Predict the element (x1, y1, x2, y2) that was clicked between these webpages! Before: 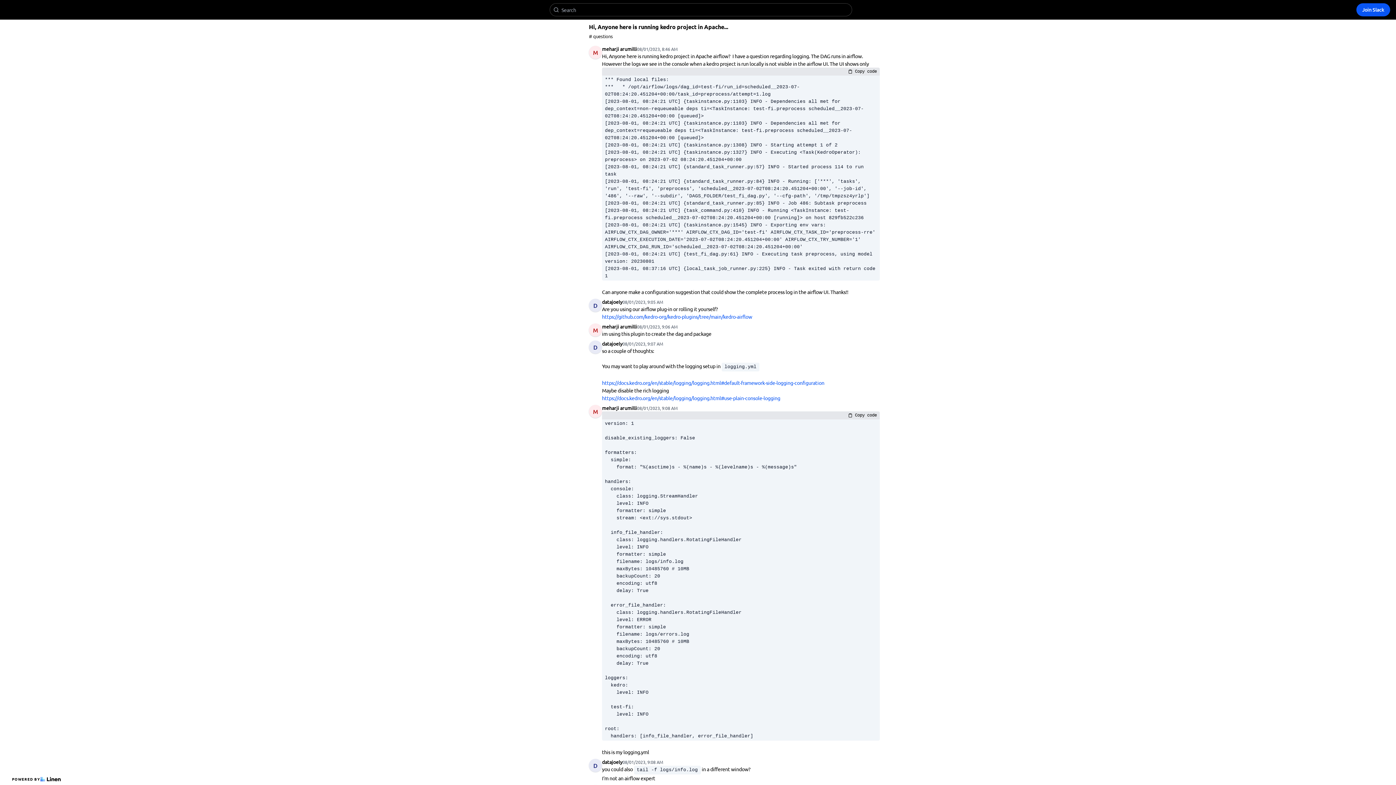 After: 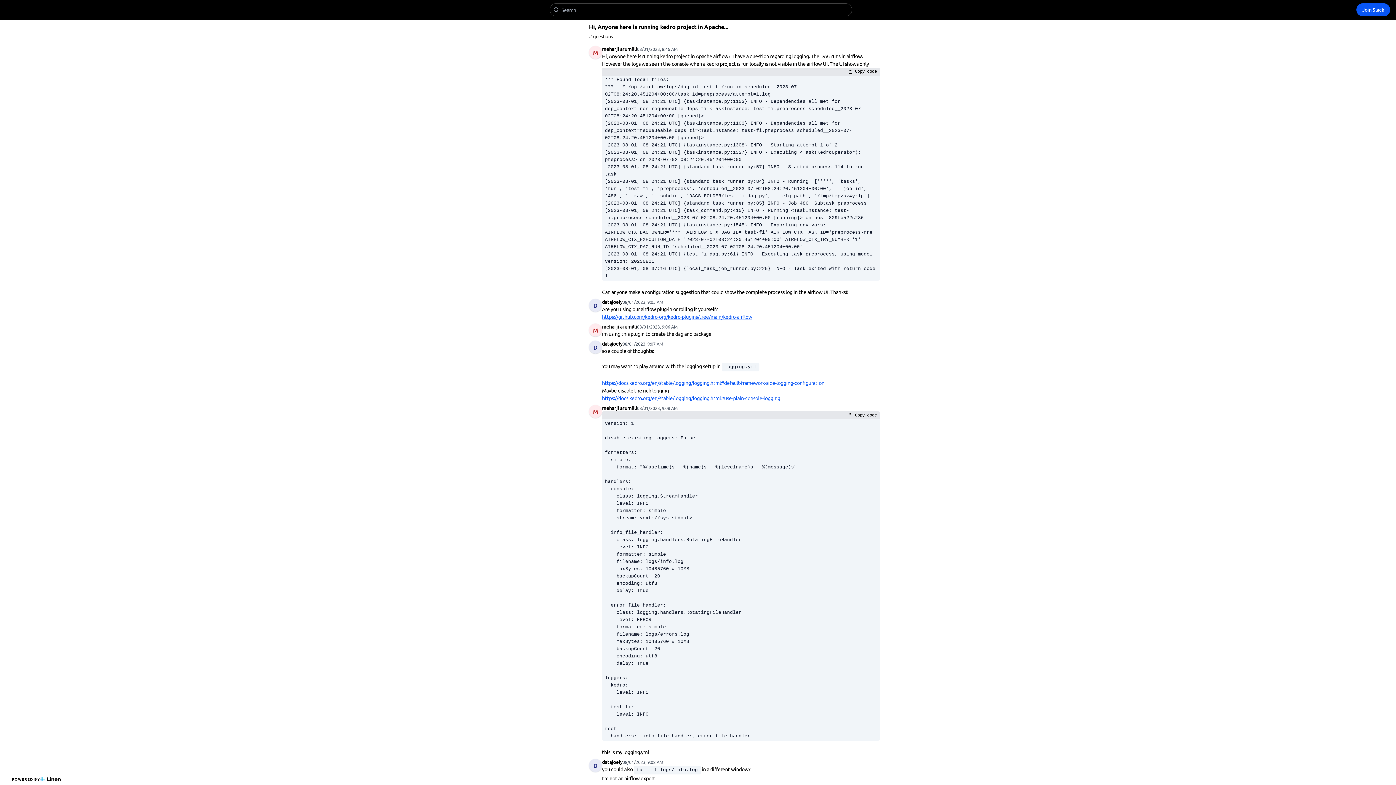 Action: label: https://github.com/kedro-org/kedro-plugins/tree/main/kedro-airflow bbox: (602, 313, 752, 320)